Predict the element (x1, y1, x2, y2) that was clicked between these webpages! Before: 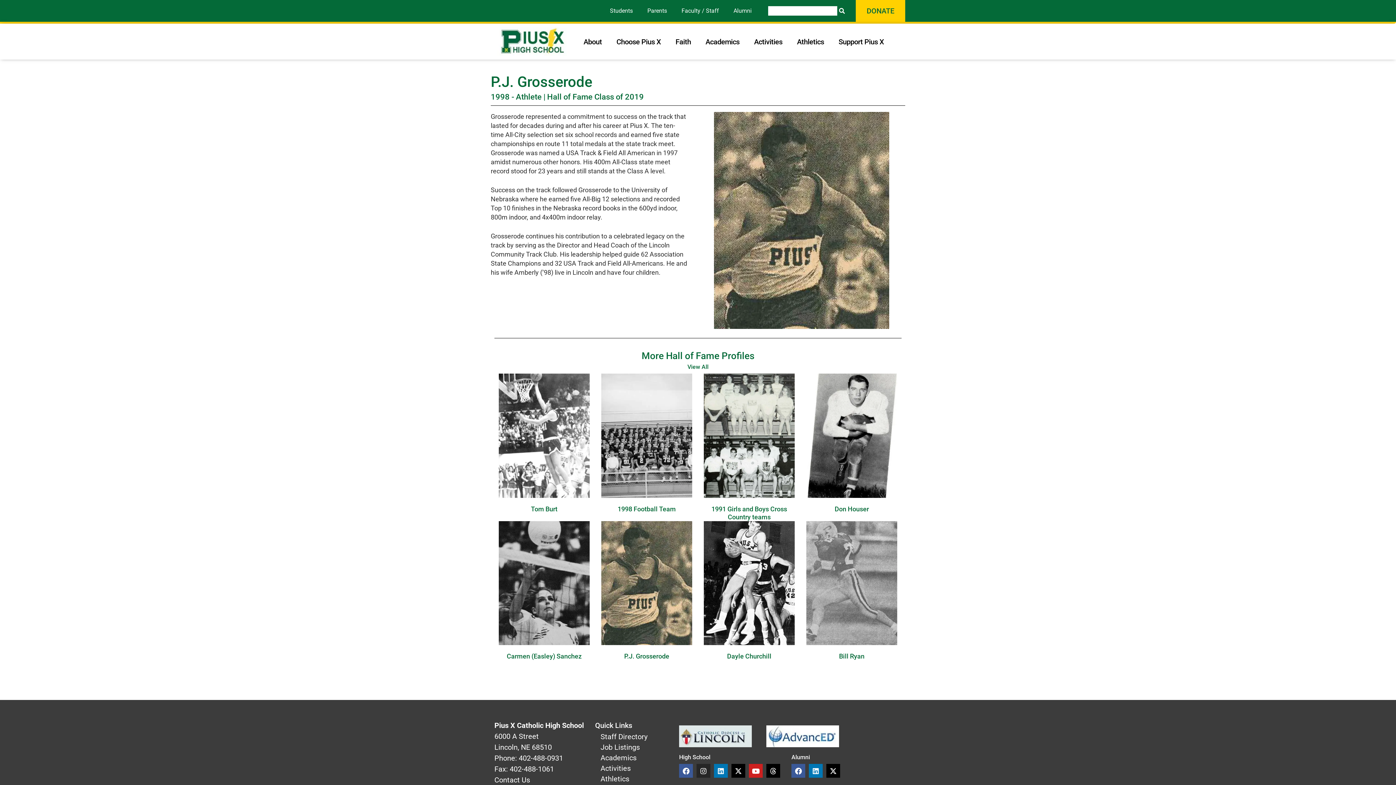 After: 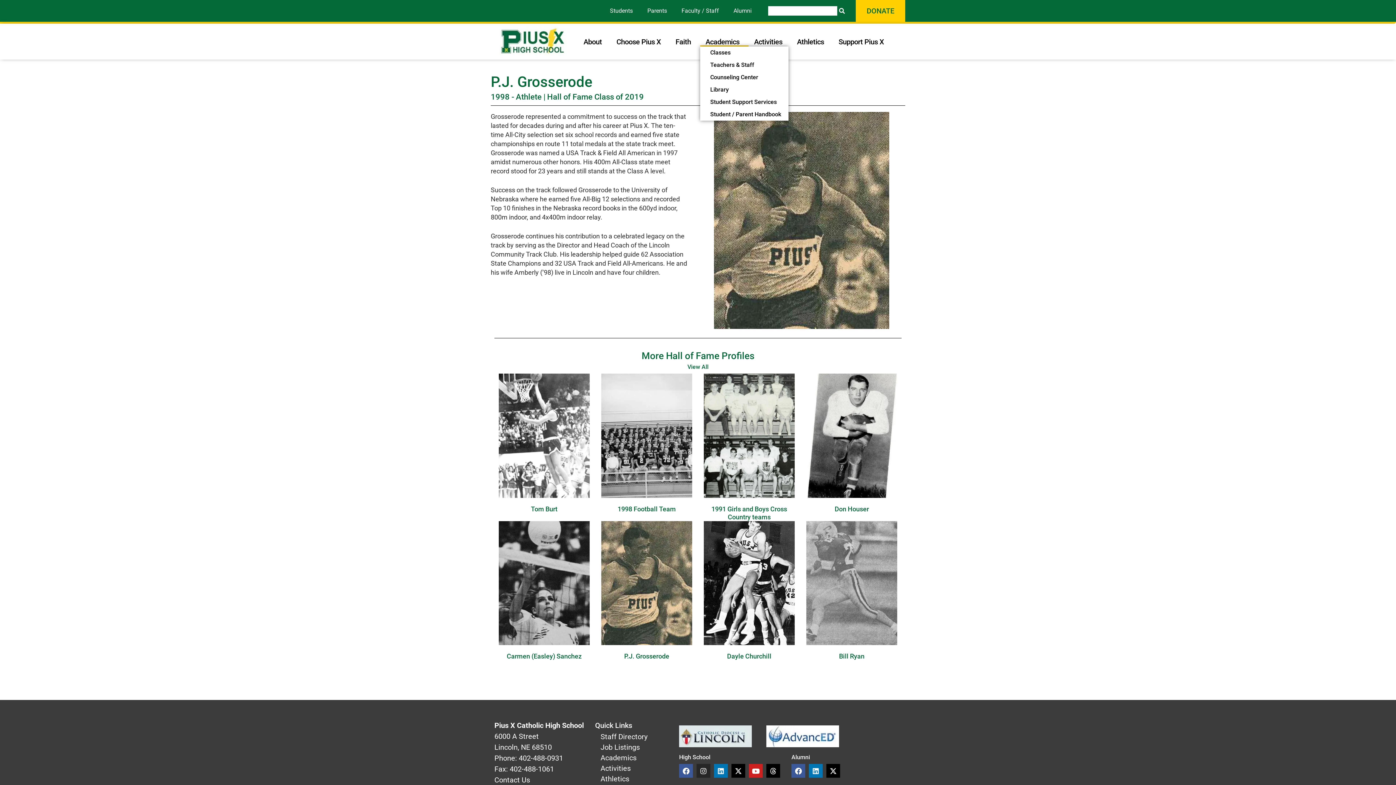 Action: label: Academics bbox: (700, 36, 748, 46)